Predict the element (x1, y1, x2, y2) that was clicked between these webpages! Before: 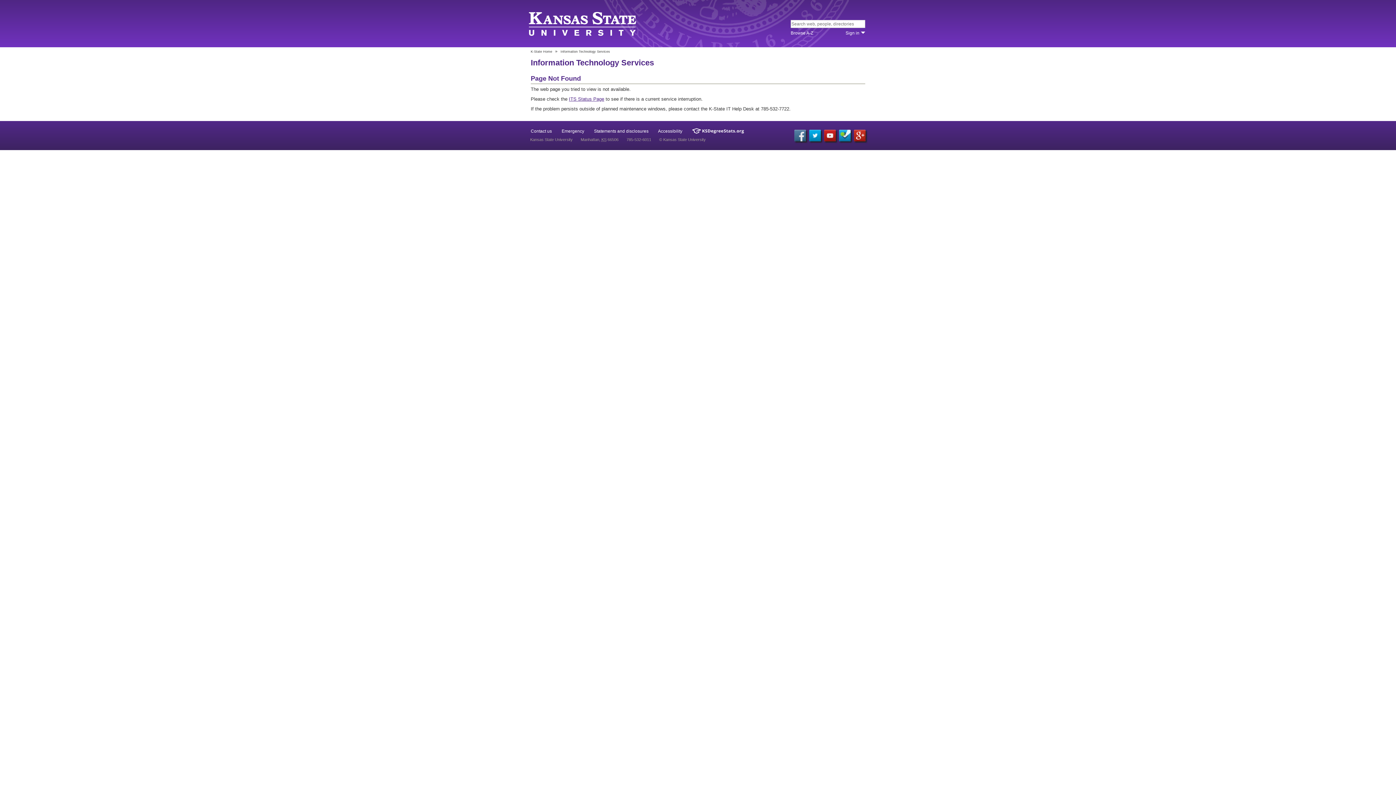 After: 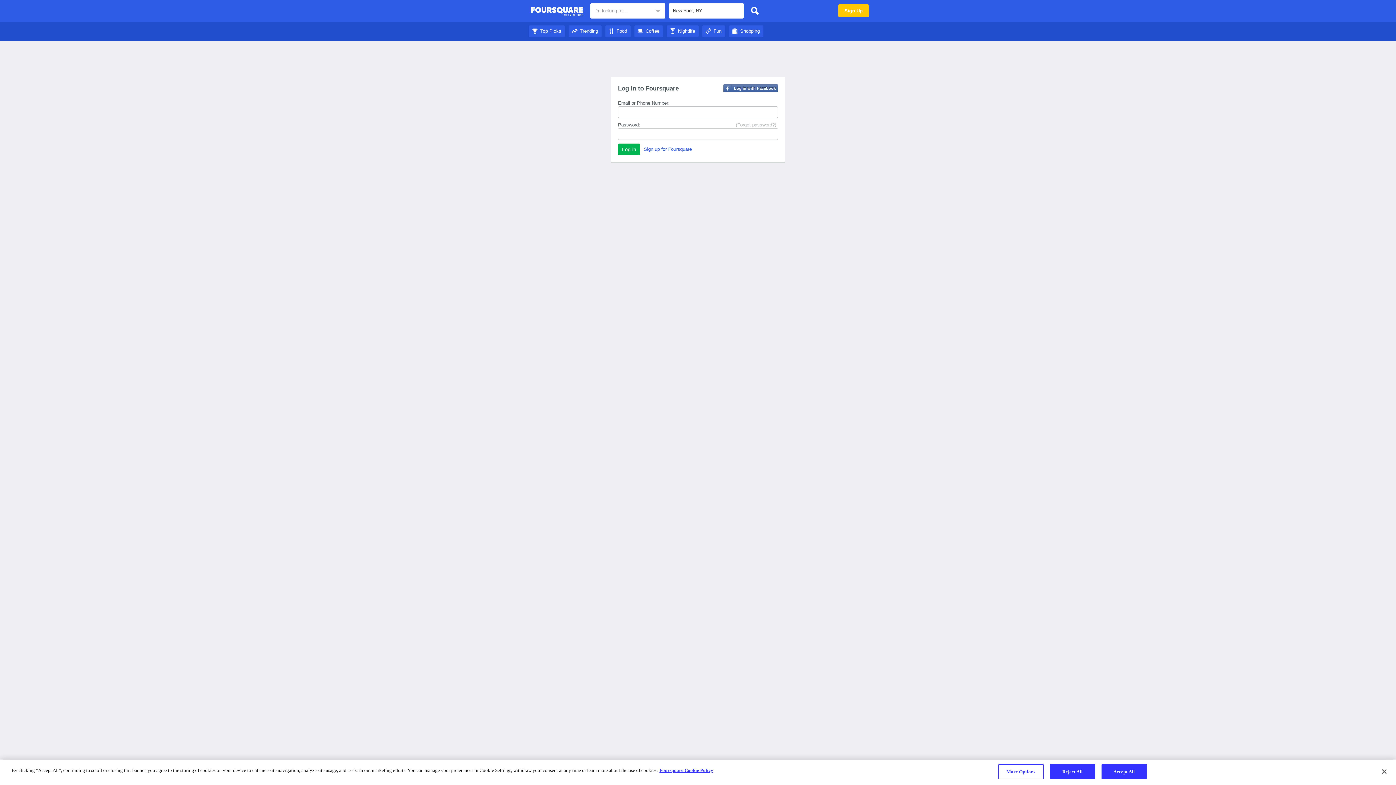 Action: bbox: (839, 129, 850, 141) label: Foursquare